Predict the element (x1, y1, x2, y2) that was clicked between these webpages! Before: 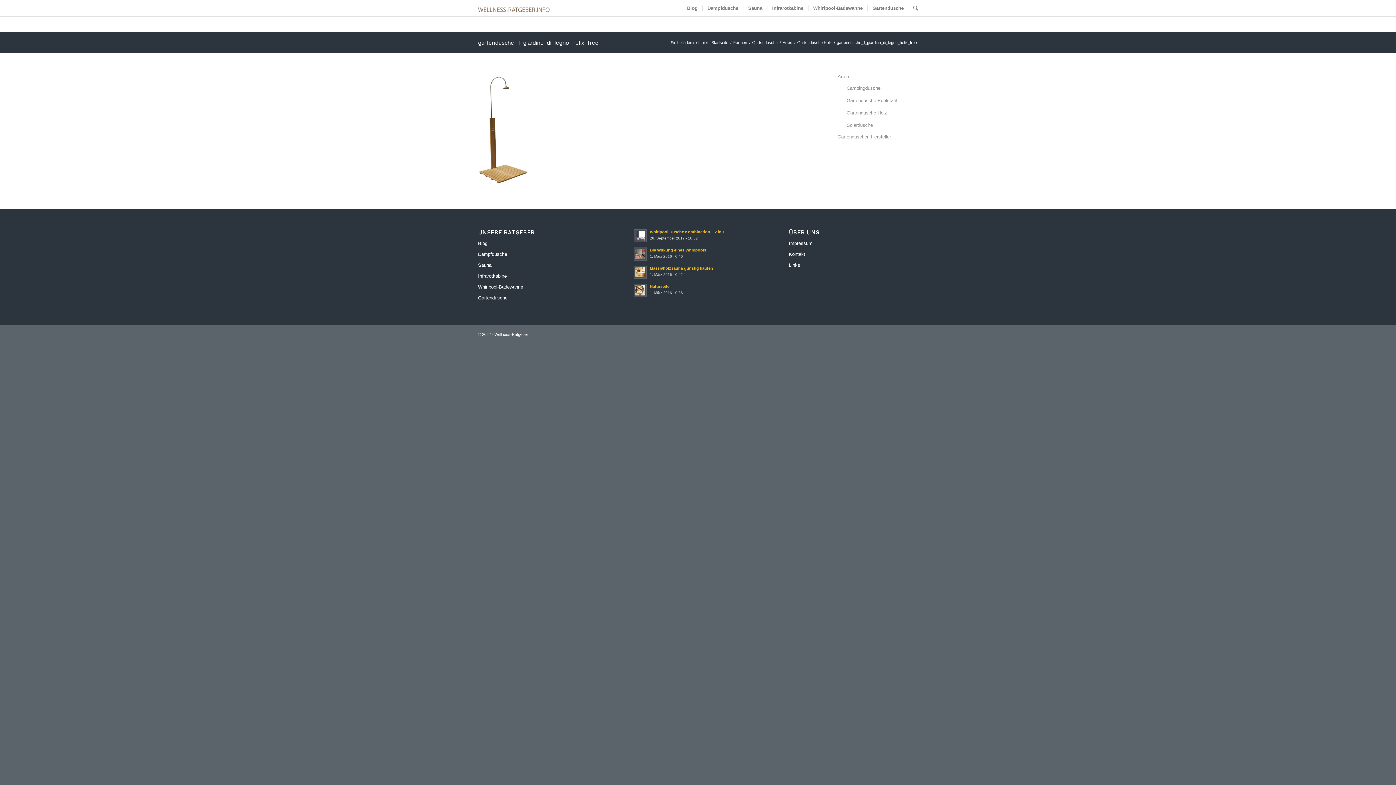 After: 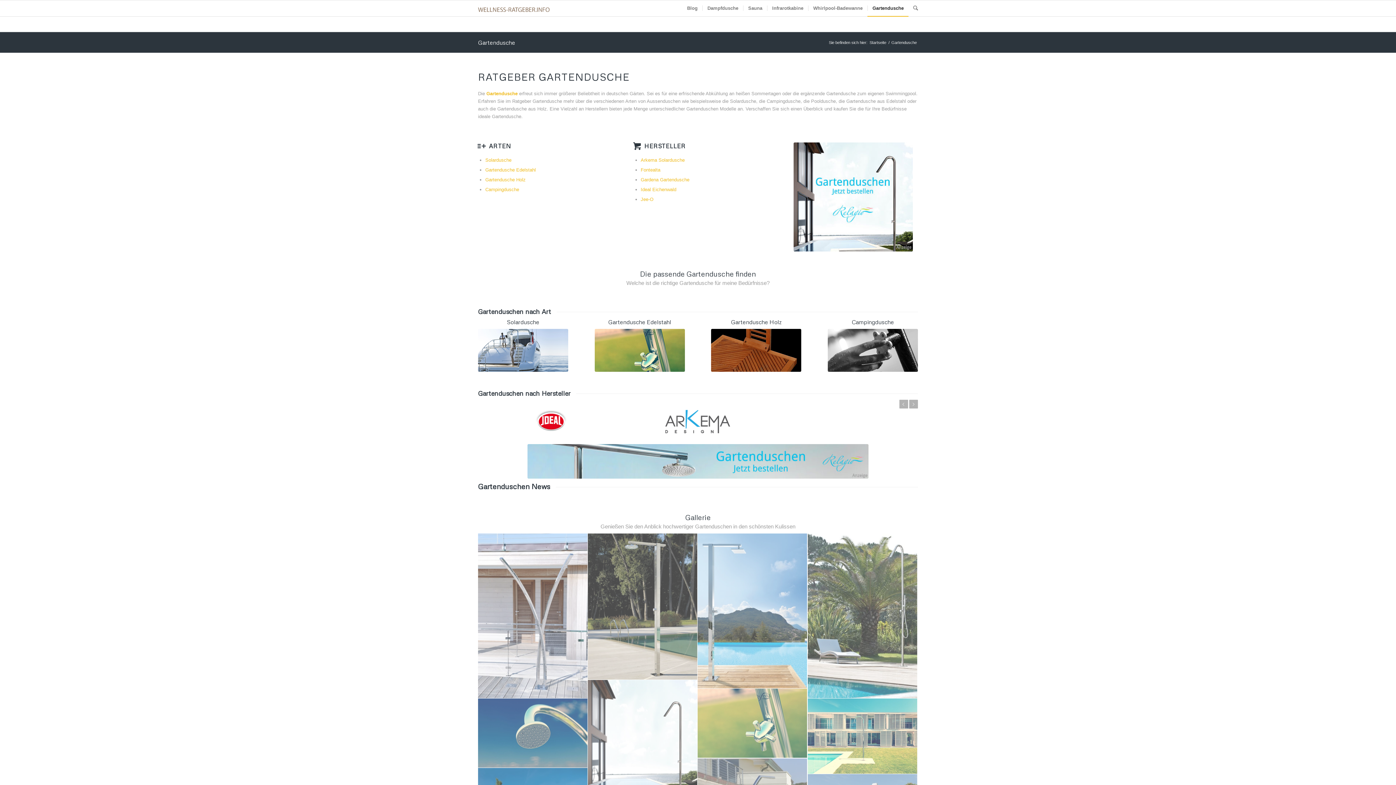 Action: bbox: (867, 0, 908, 16) label: Gartendusche